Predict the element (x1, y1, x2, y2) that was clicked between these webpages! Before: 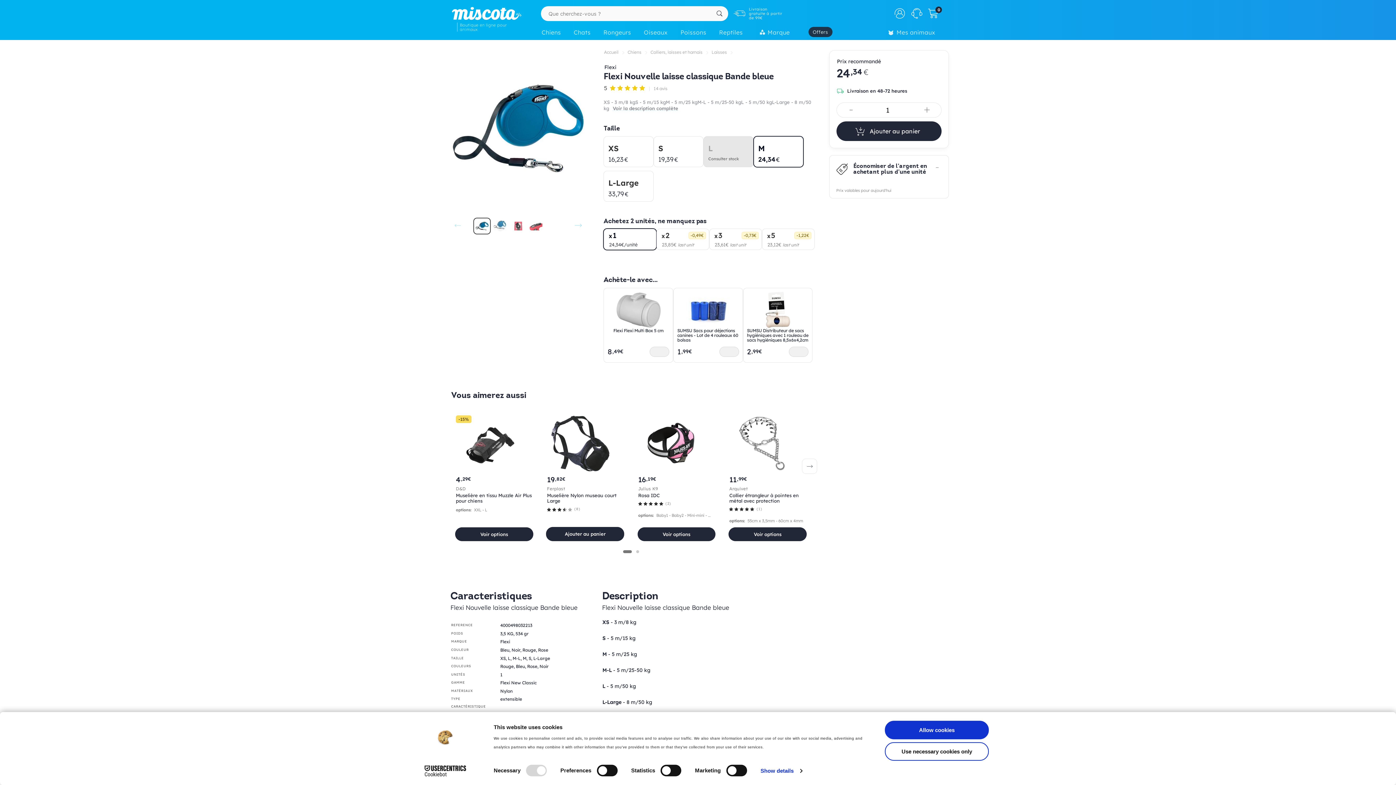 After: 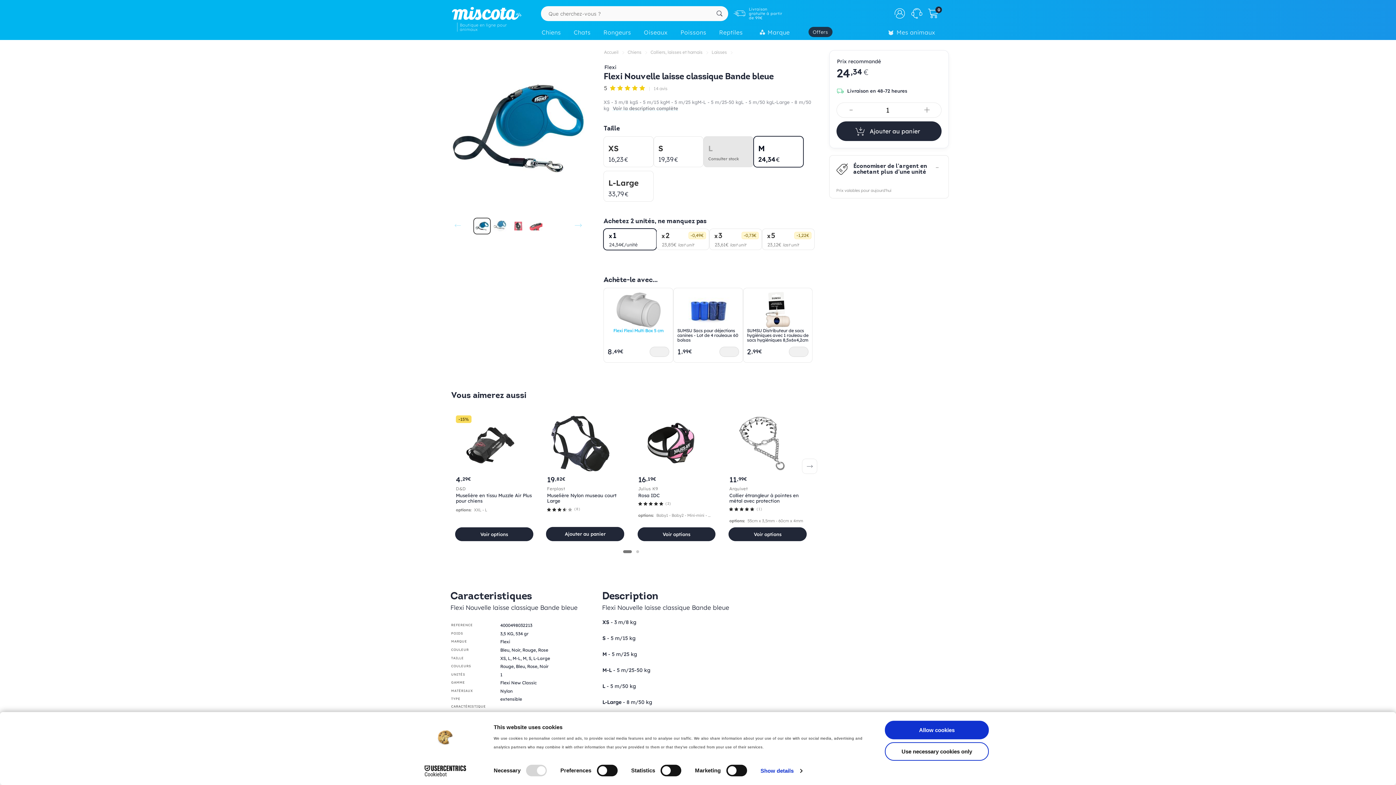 Action: label: Flexi Flexi Multi Box 5 cm bbox: (613, 292, 664, 346)